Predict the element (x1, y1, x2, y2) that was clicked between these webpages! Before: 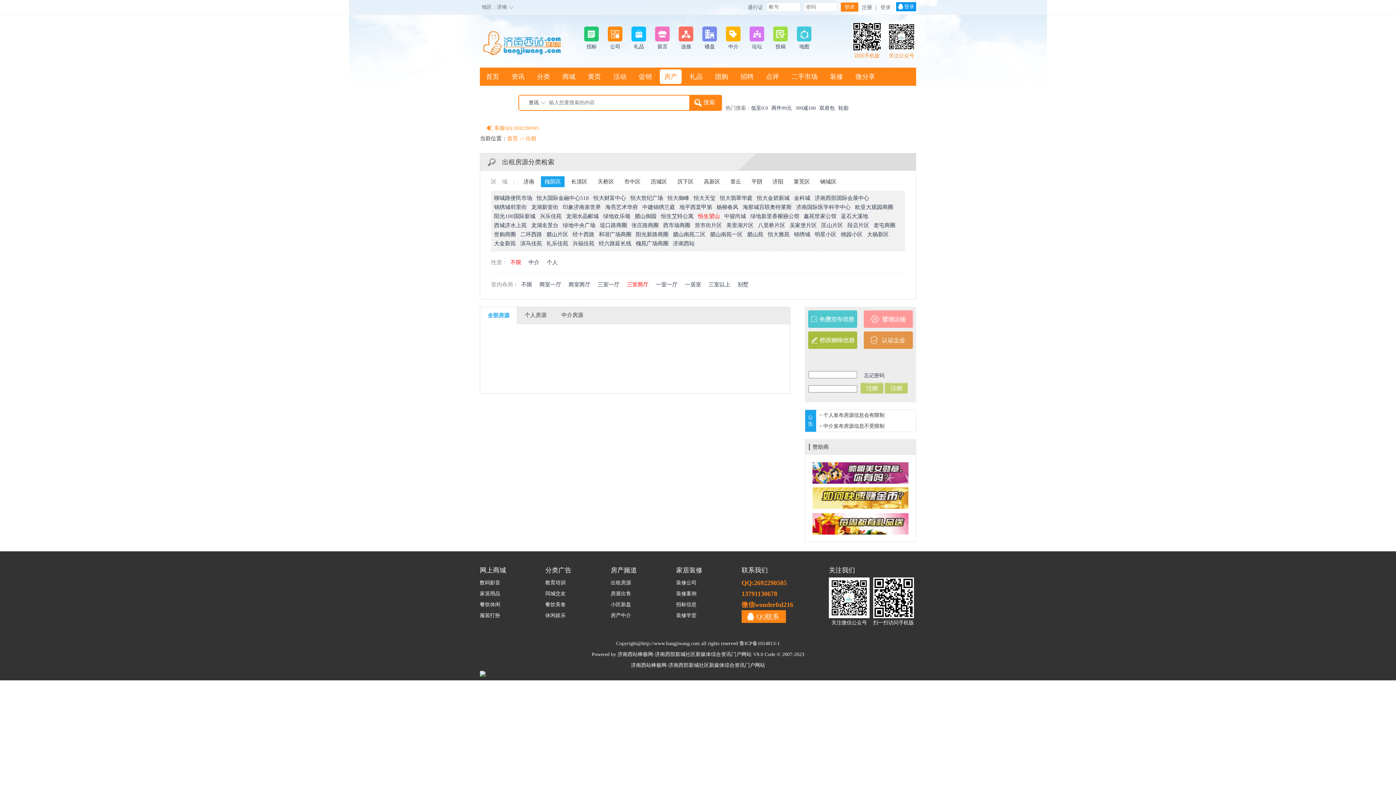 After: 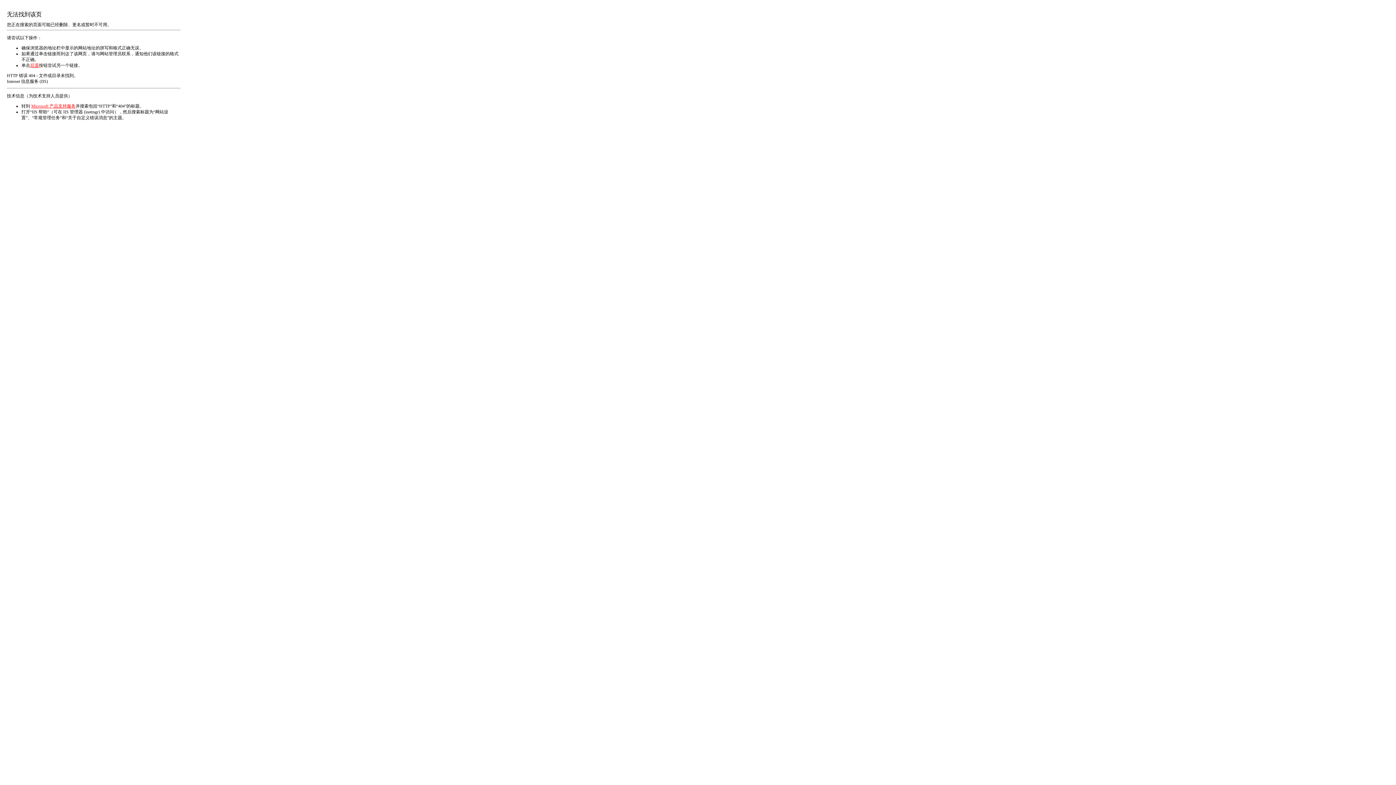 Action: bbox: (545, 591, 565, 596) label: 同城交友